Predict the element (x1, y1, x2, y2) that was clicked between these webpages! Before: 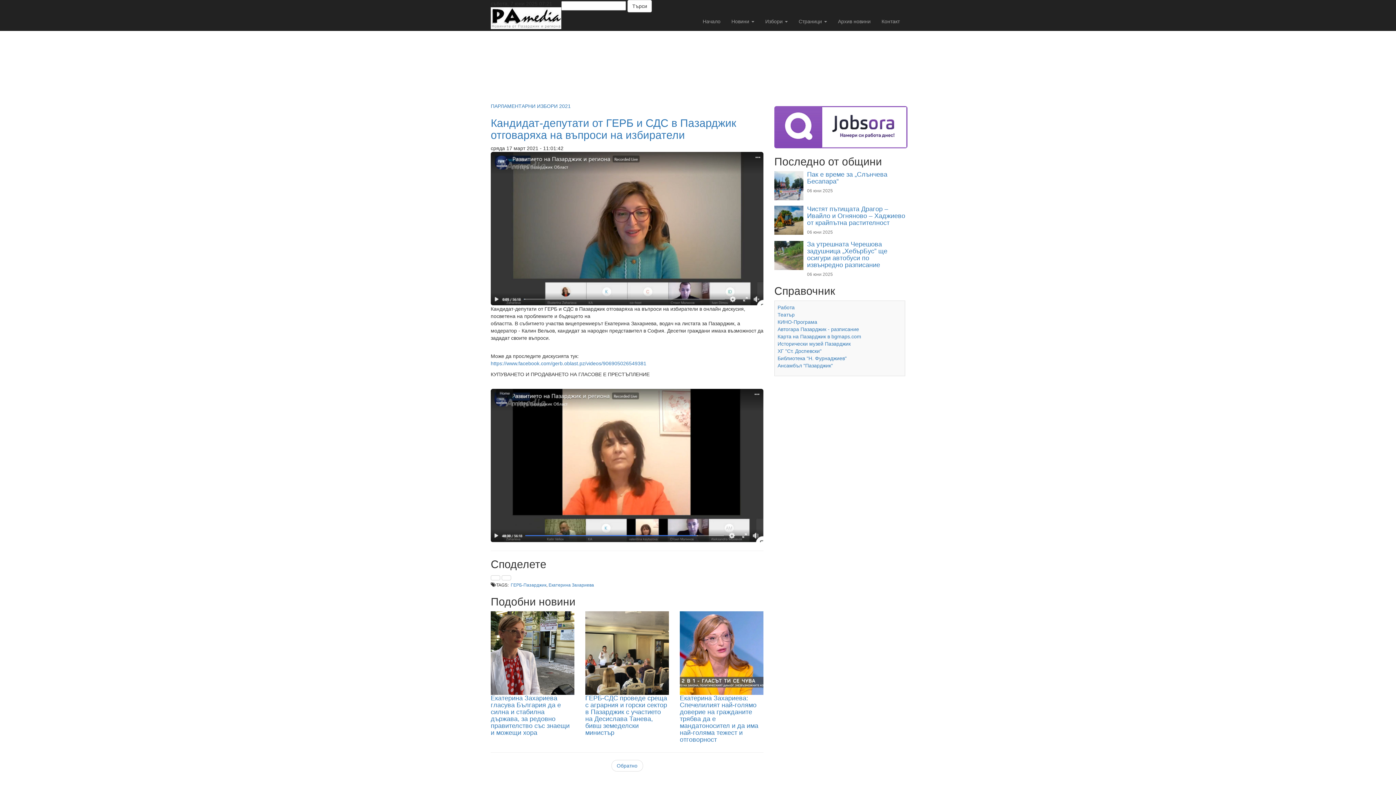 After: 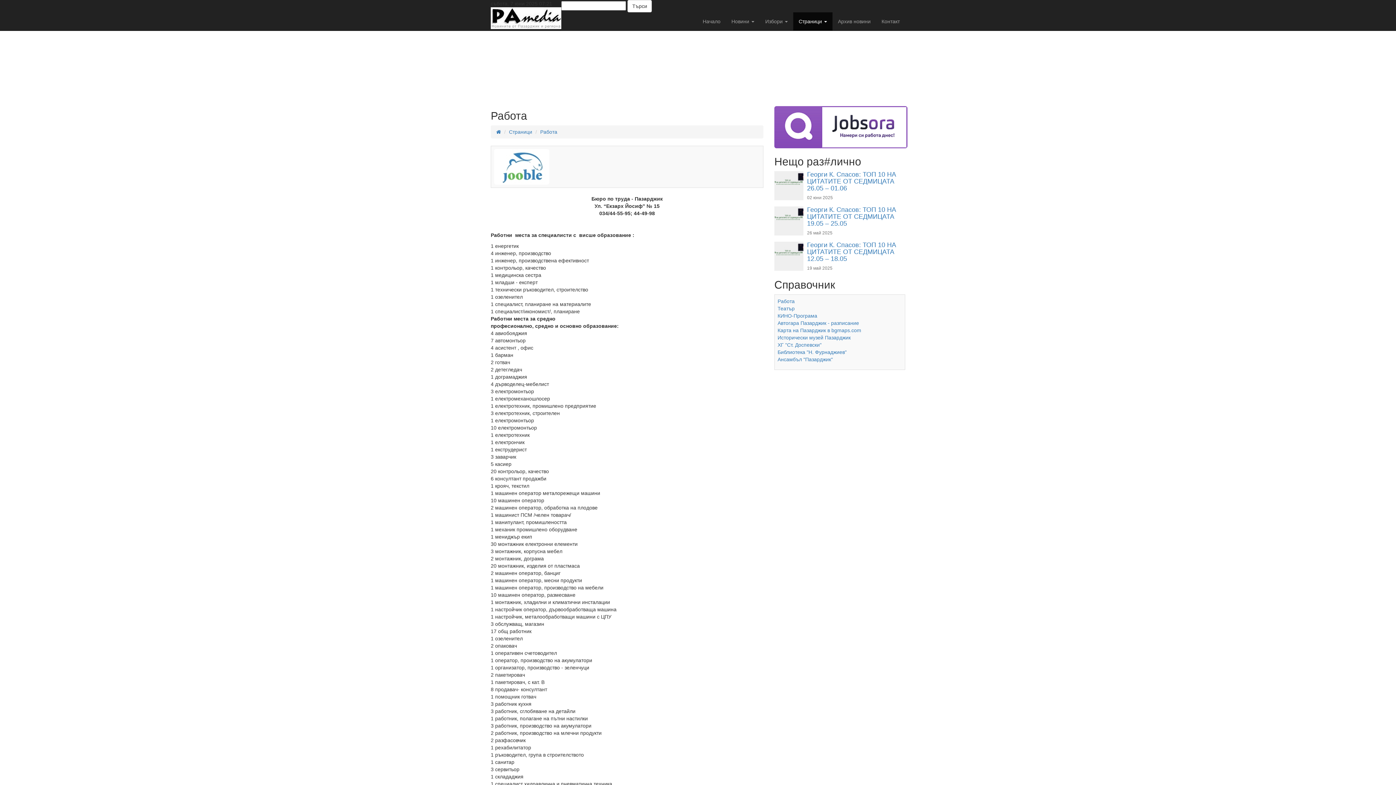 Action: label: Работа bbox: (777, 304, 794, 310)